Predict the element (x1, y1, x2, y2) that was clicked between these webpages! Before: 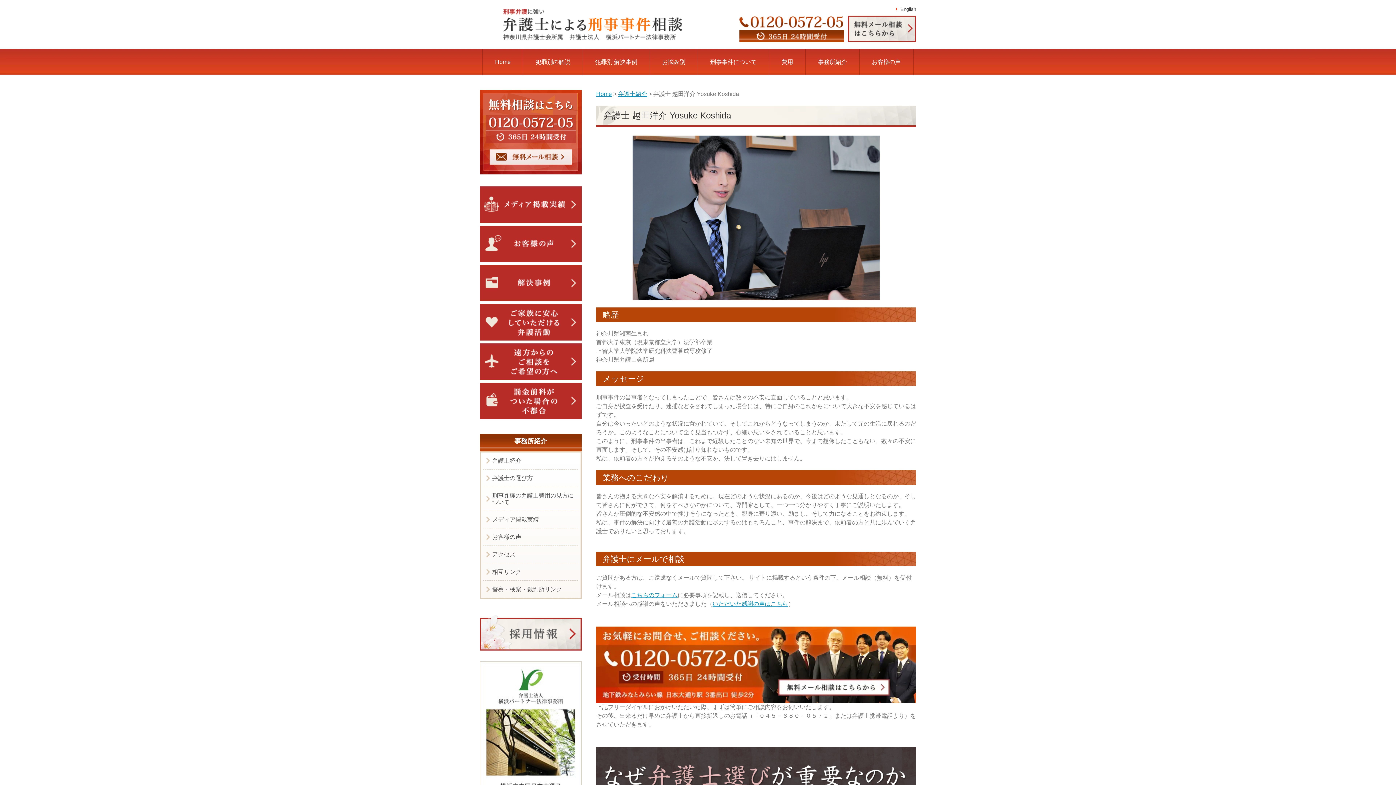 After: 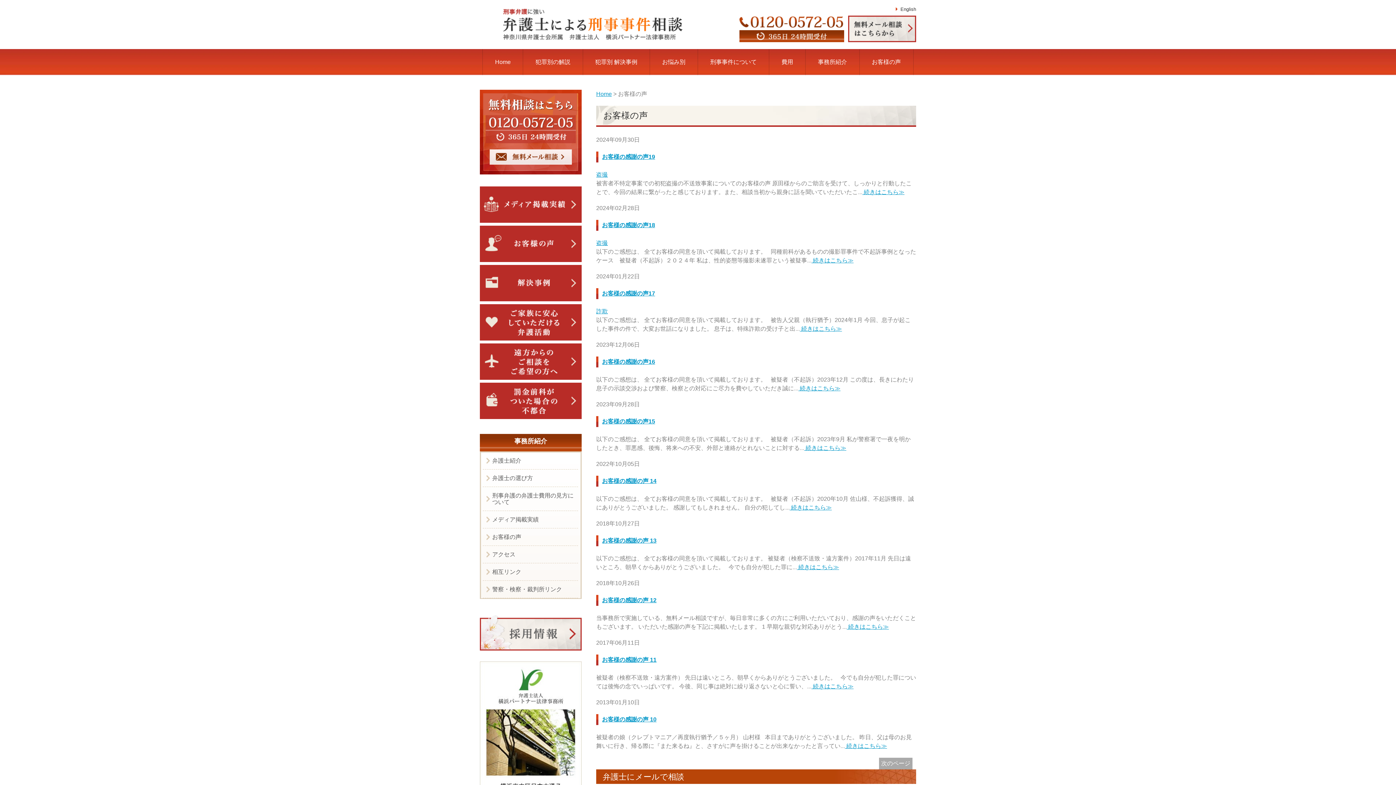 Action: bbox: (480, 226, 581, 233)